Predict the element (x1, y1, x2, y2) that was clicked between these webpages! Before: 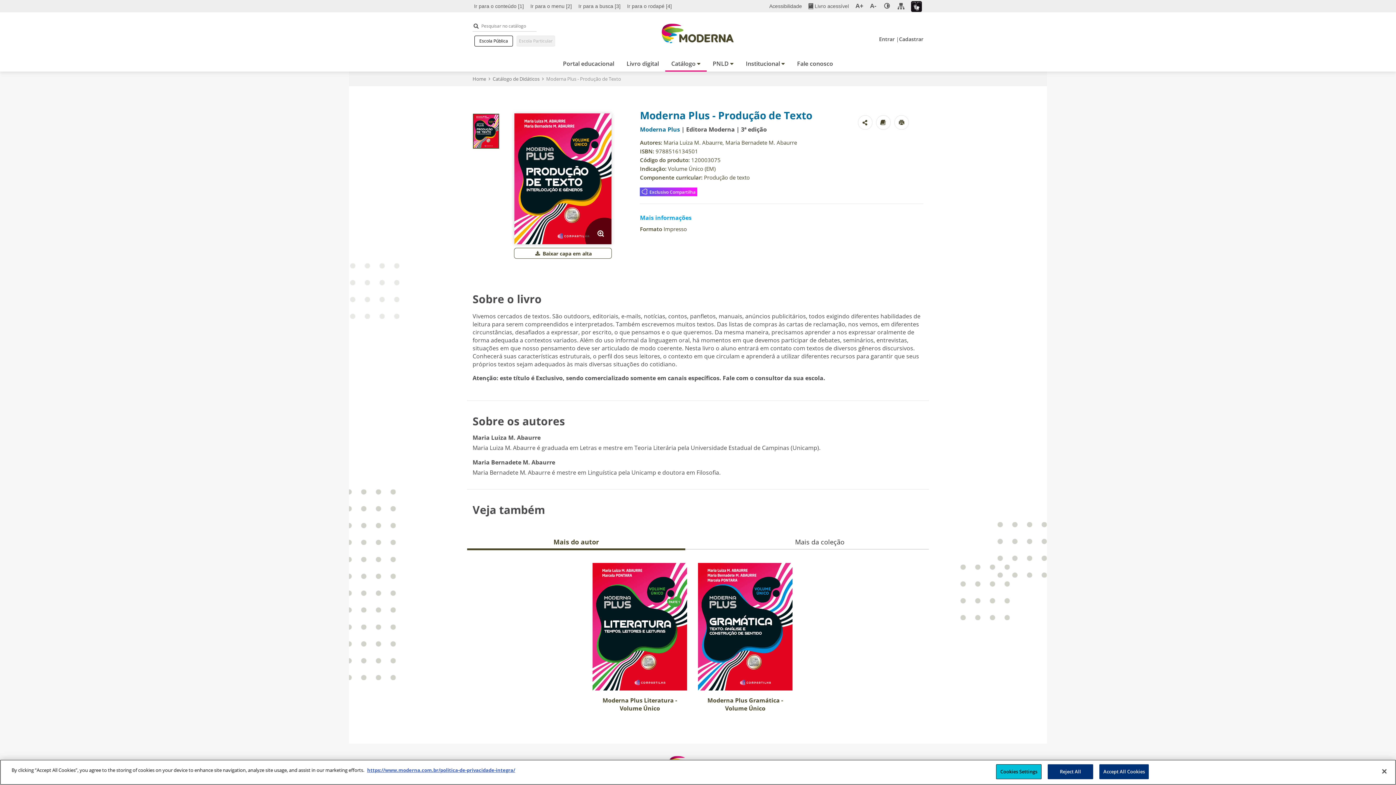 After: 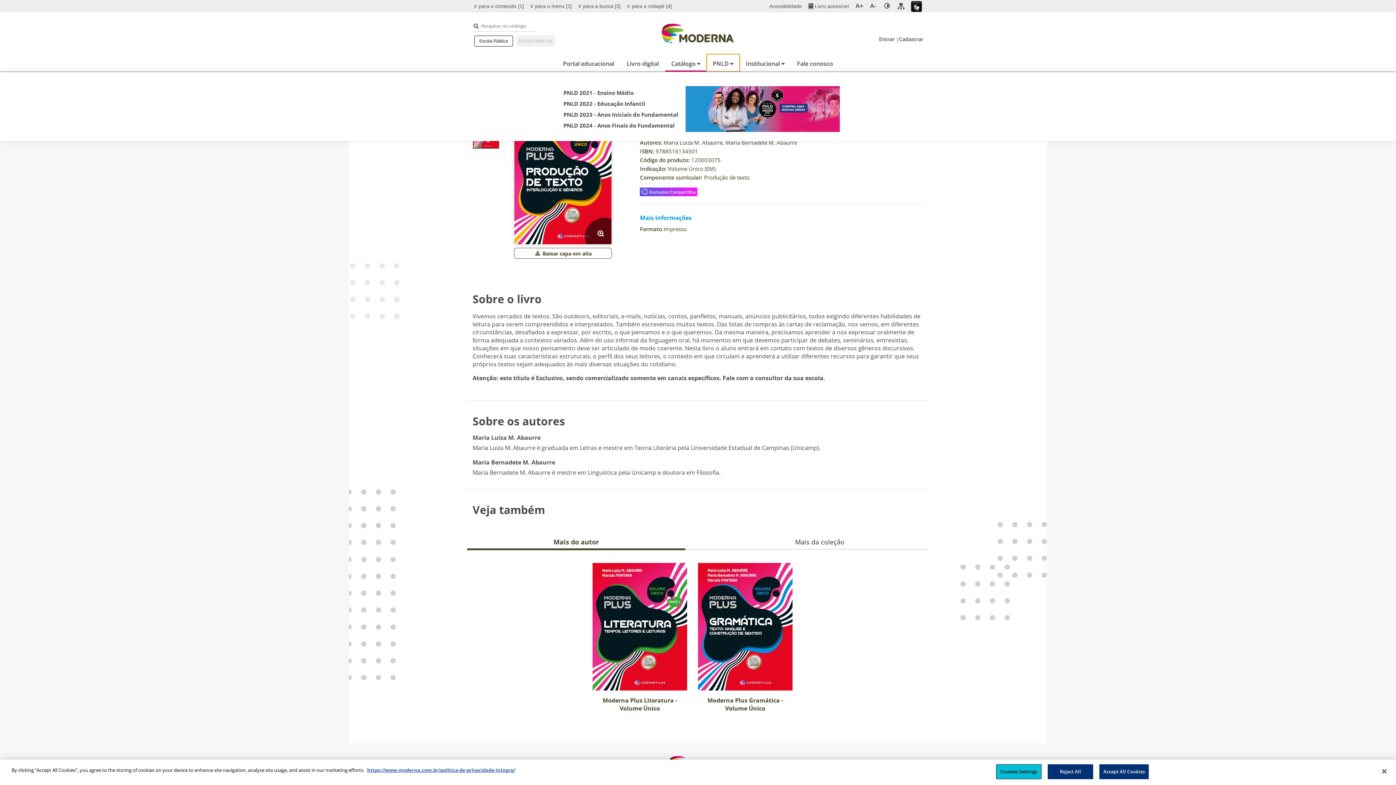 Action: bbox: (706, 54, 739, 71) label: PNLD